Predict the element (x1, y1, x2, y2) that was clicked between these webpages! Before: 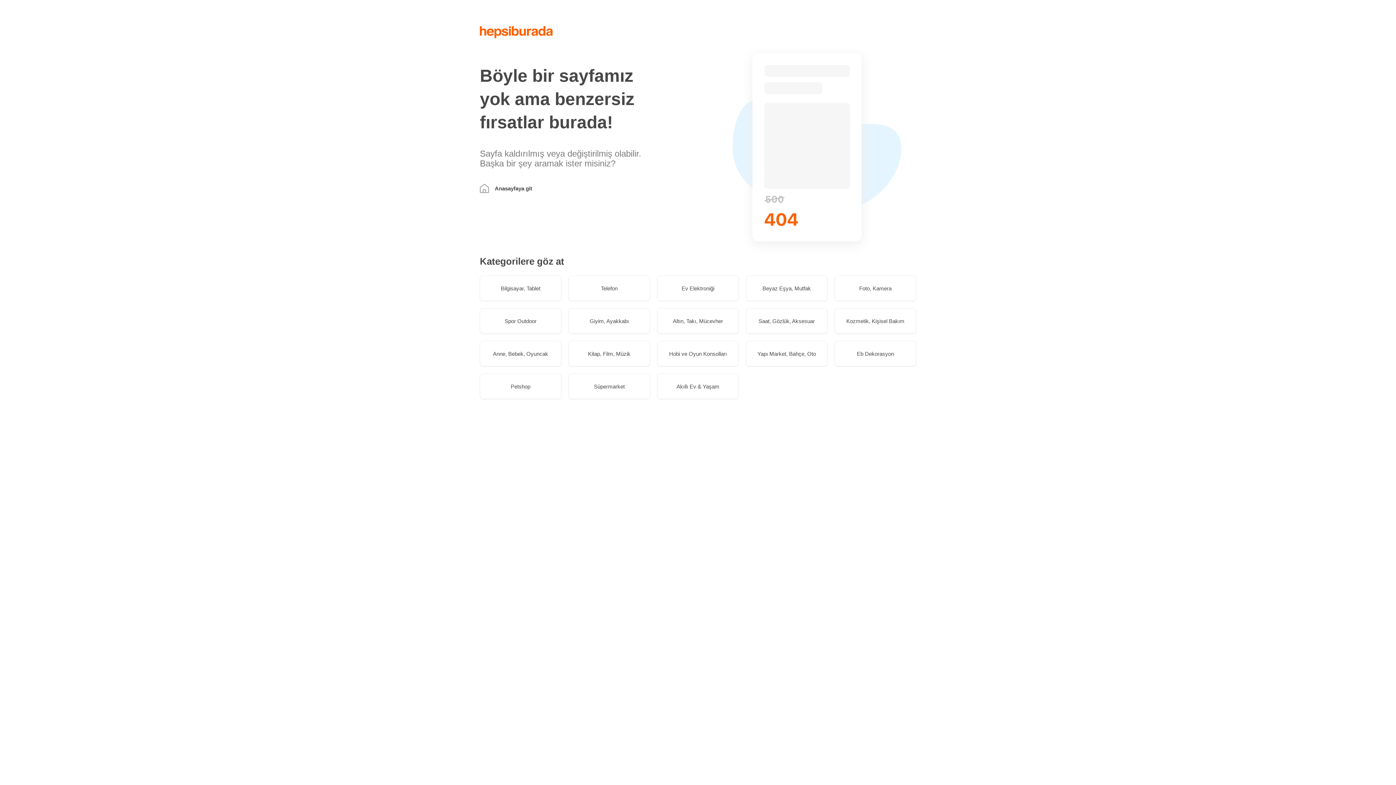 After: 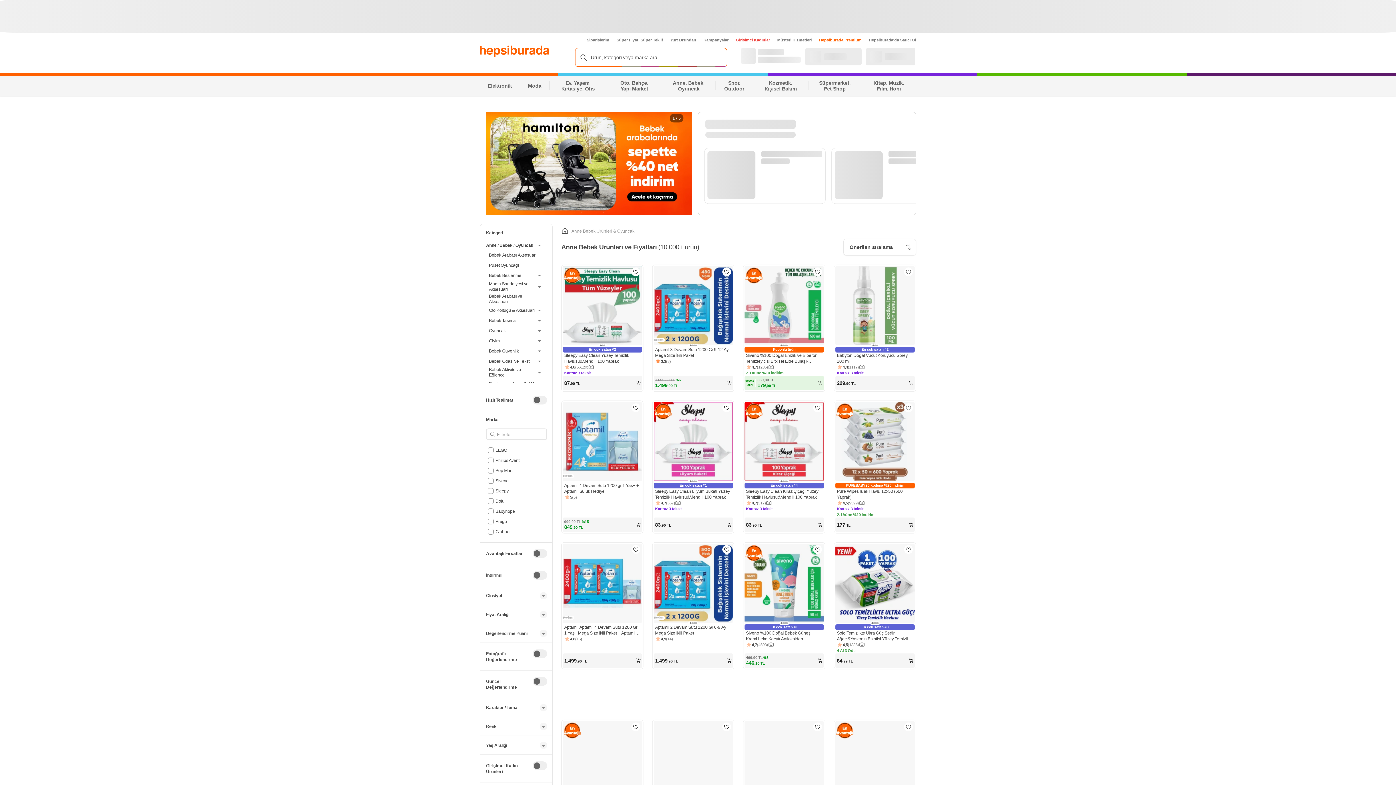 Action: bbox: (480, 341, 561, 366) label: Anne, Bebek, Oyuncak